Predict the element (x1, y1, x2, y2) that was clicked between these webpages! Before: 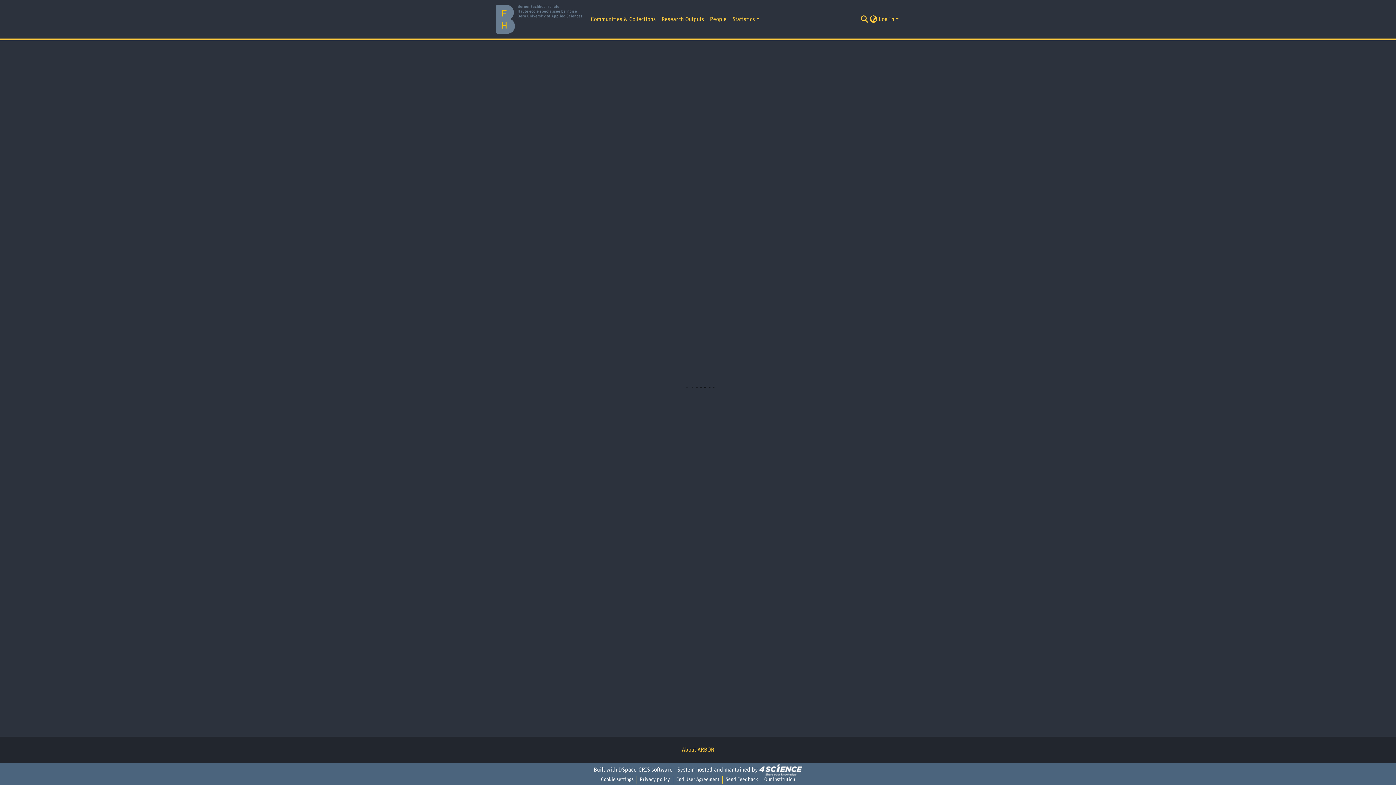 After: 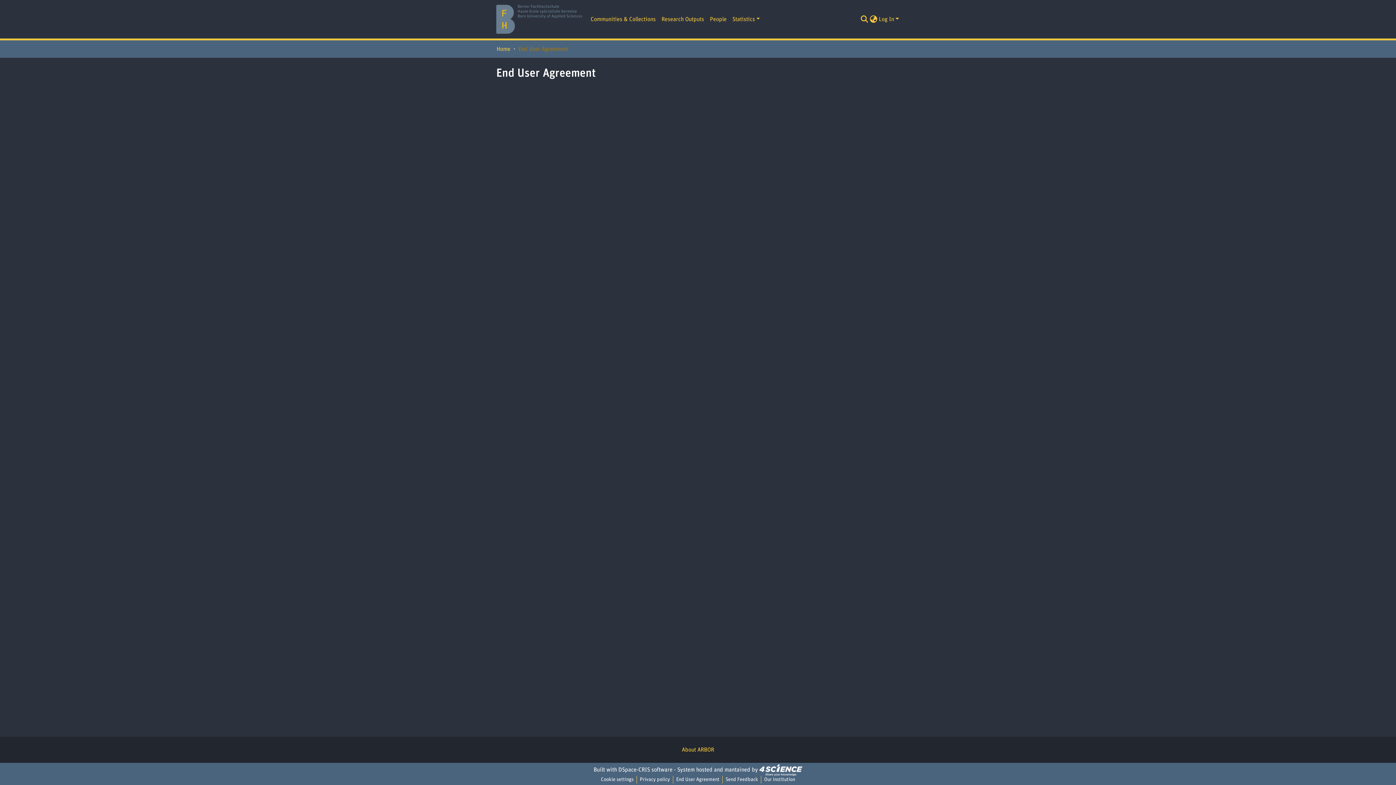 Action: label: End User Agreement bbox: (673, 776, 722, 784)